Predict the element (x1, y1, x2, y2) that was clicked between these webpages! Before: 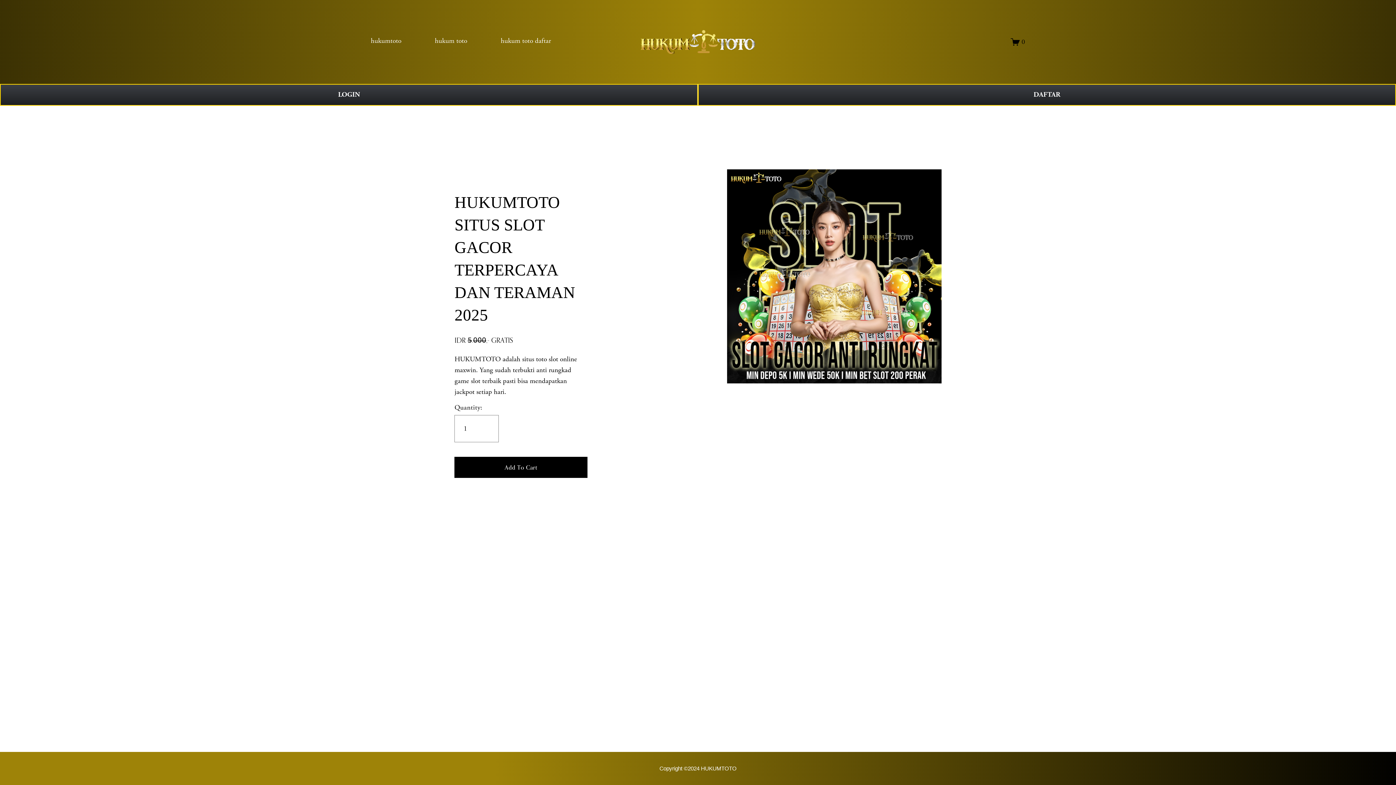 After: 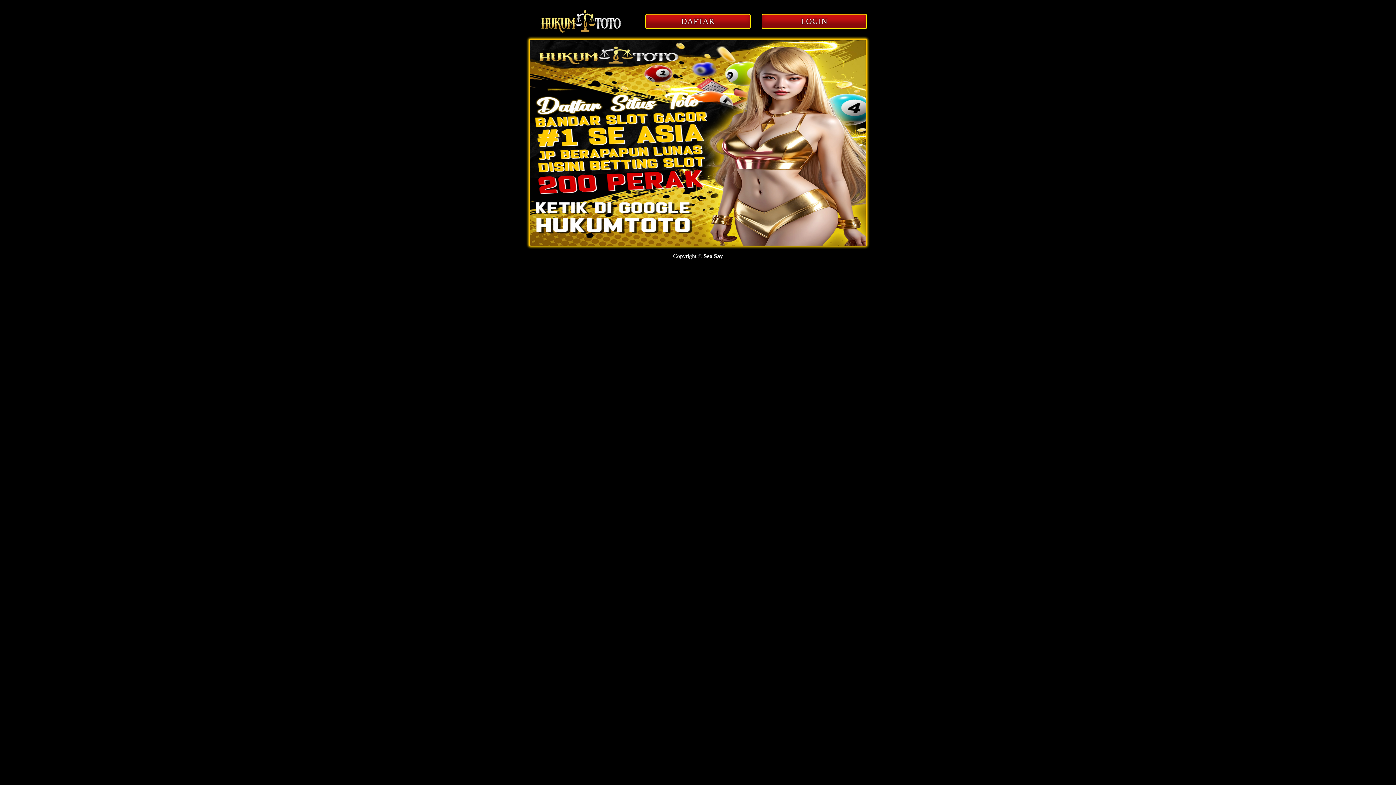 Action: bbox: (500, 35, 551, 47) label: hukum toto daftar